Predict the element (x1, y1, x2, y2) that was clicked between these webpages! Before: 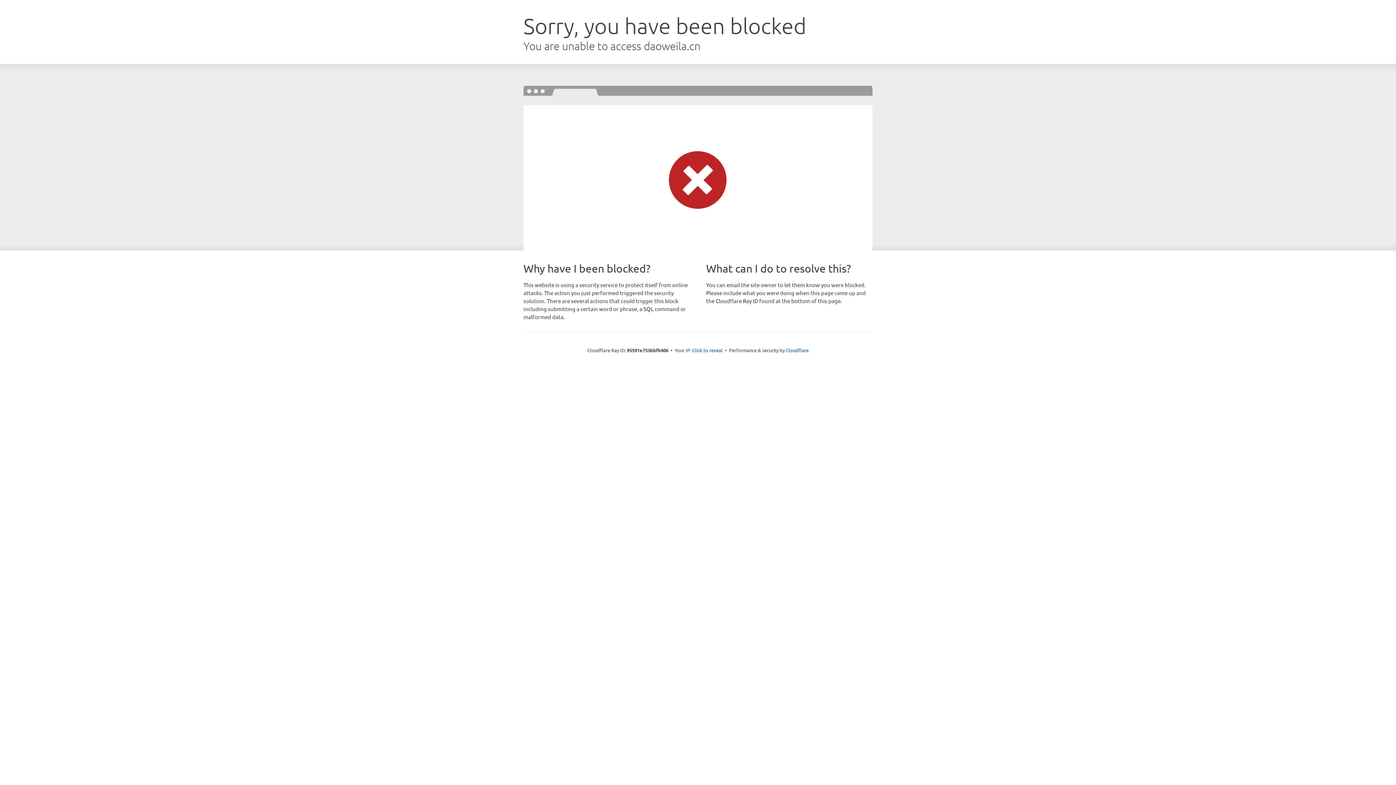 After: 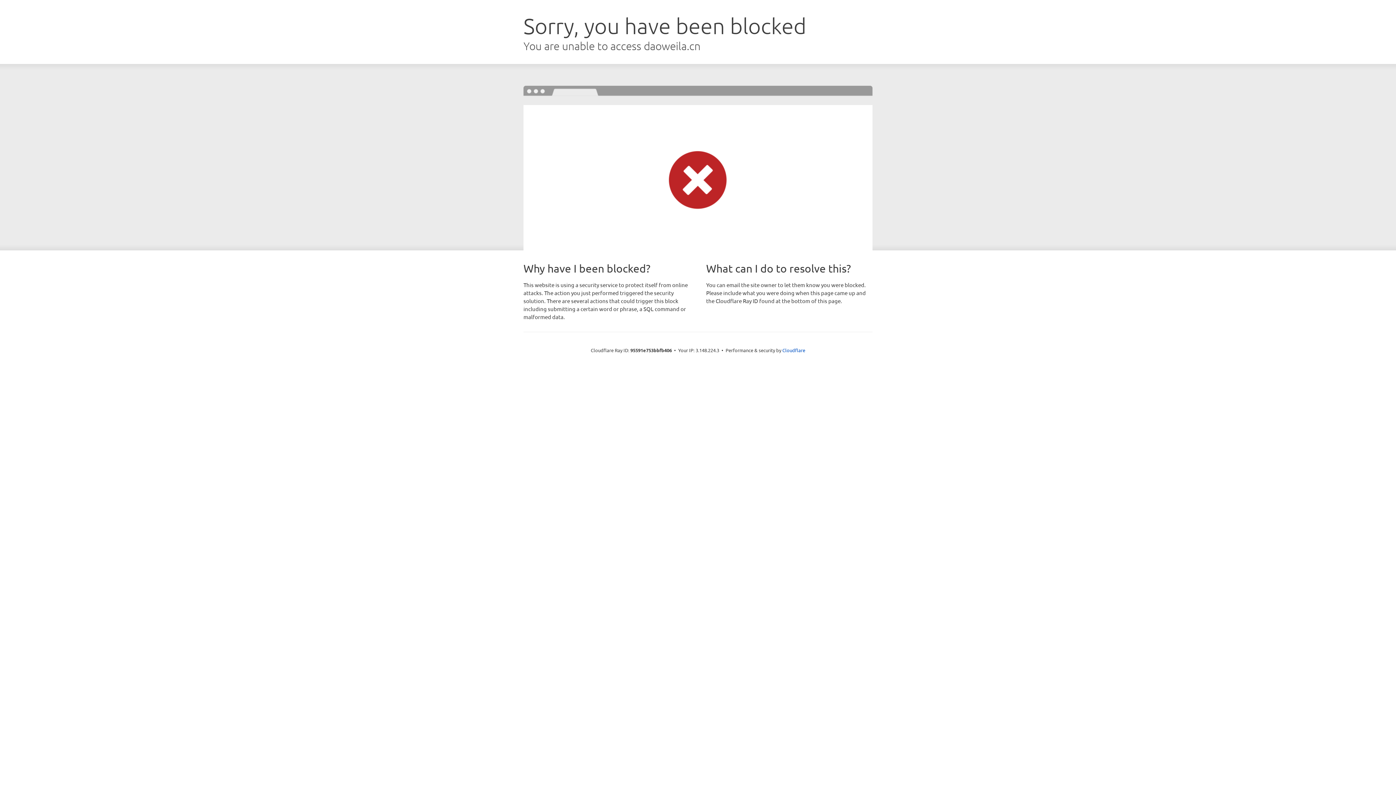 Action: bbox: (692, 346, 722, 353) label: Click to reveal